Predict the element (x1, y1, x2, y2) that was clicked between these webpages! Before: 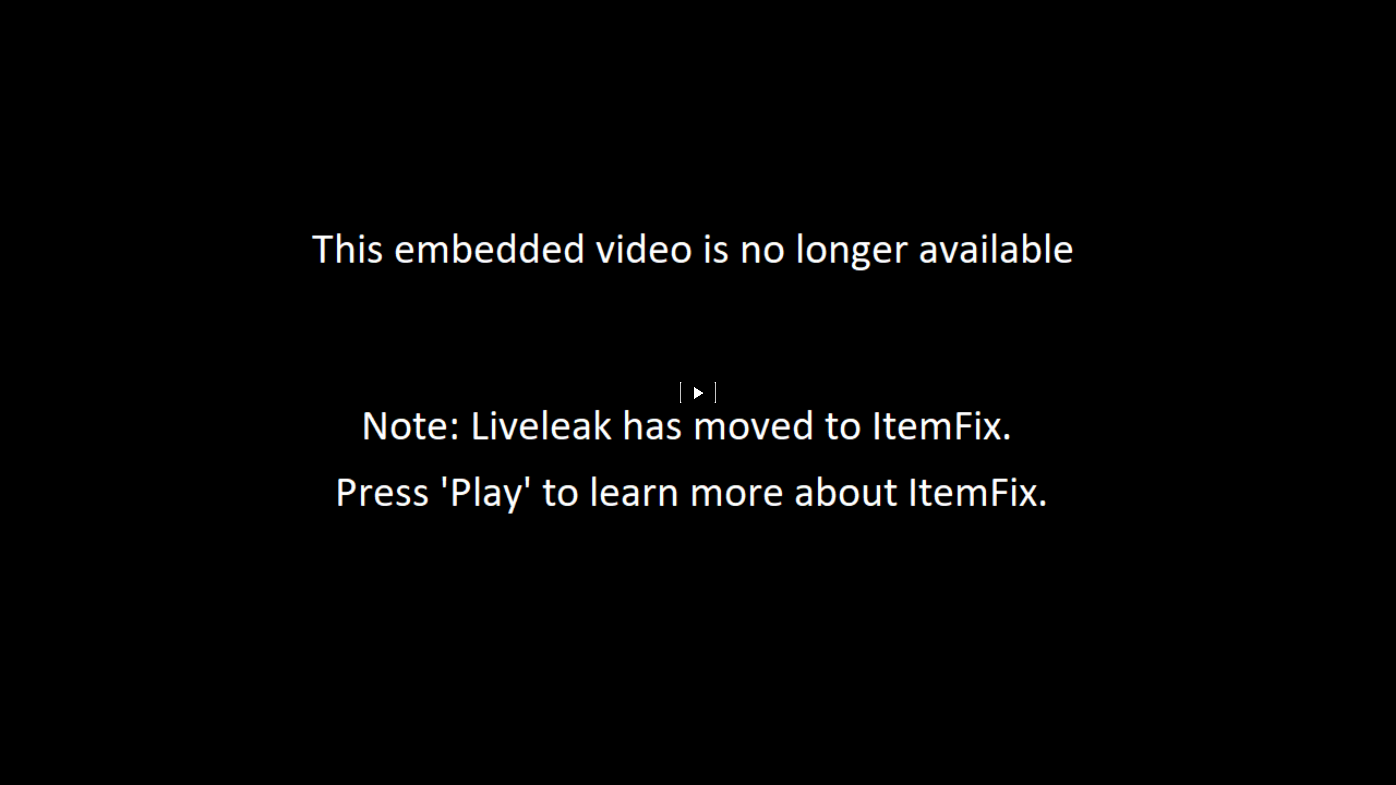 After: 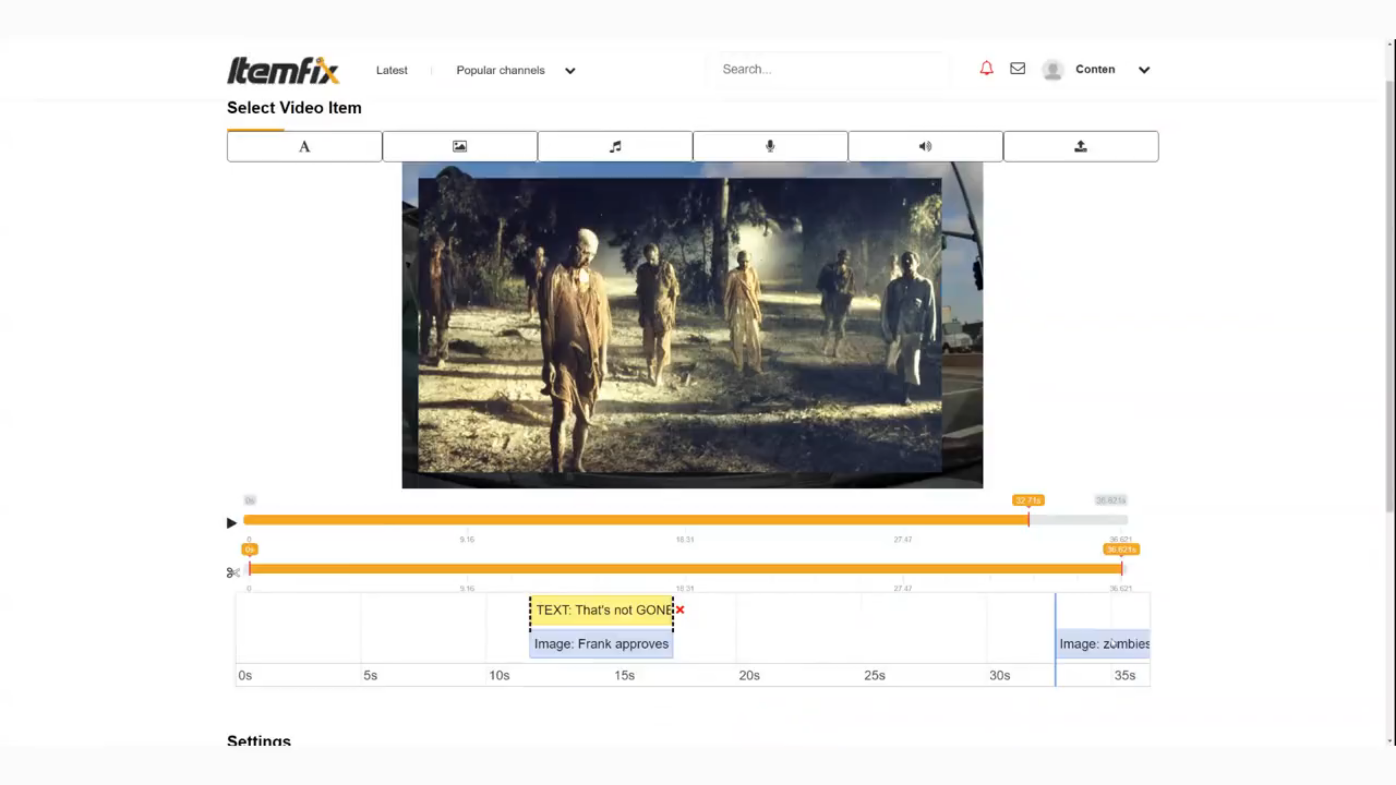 Action: bbox: (680, 381, 716, 403)